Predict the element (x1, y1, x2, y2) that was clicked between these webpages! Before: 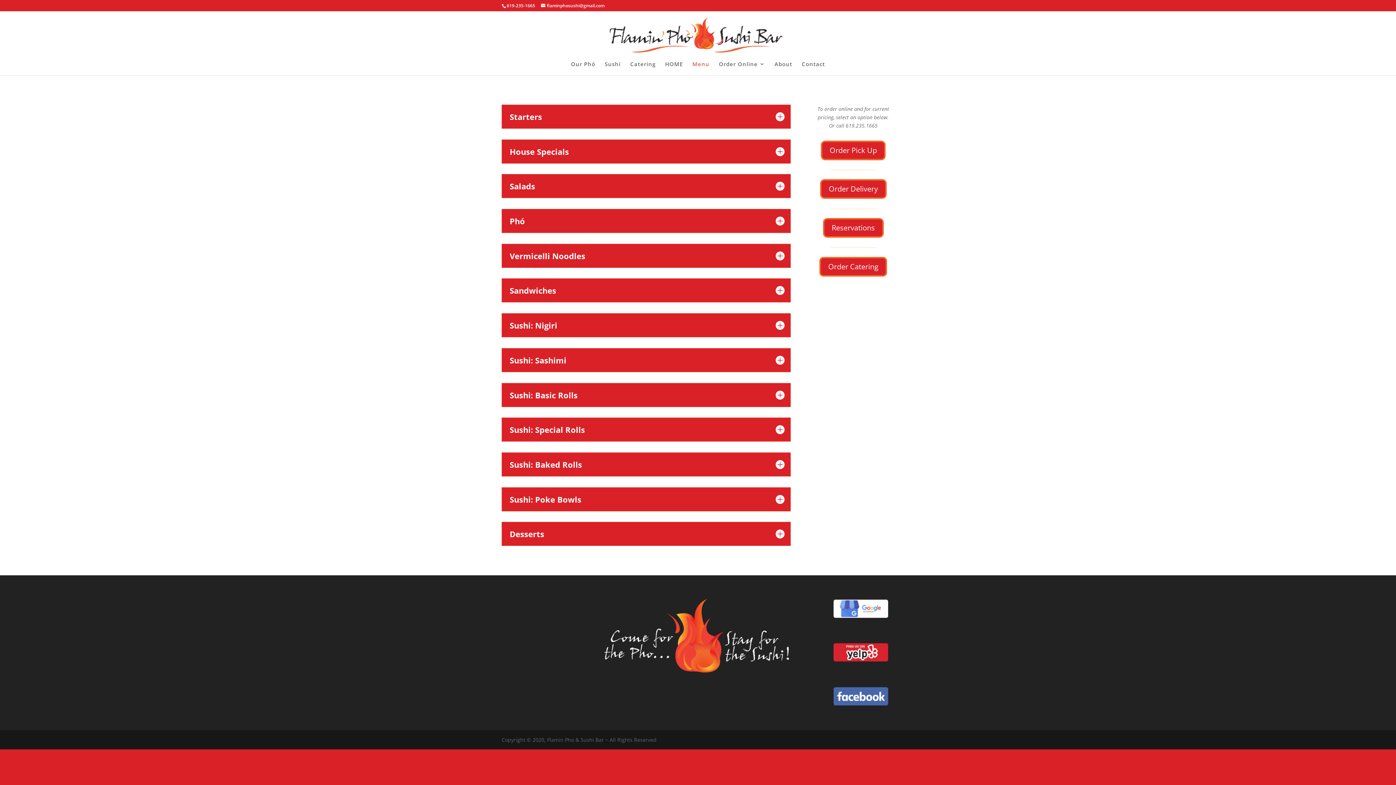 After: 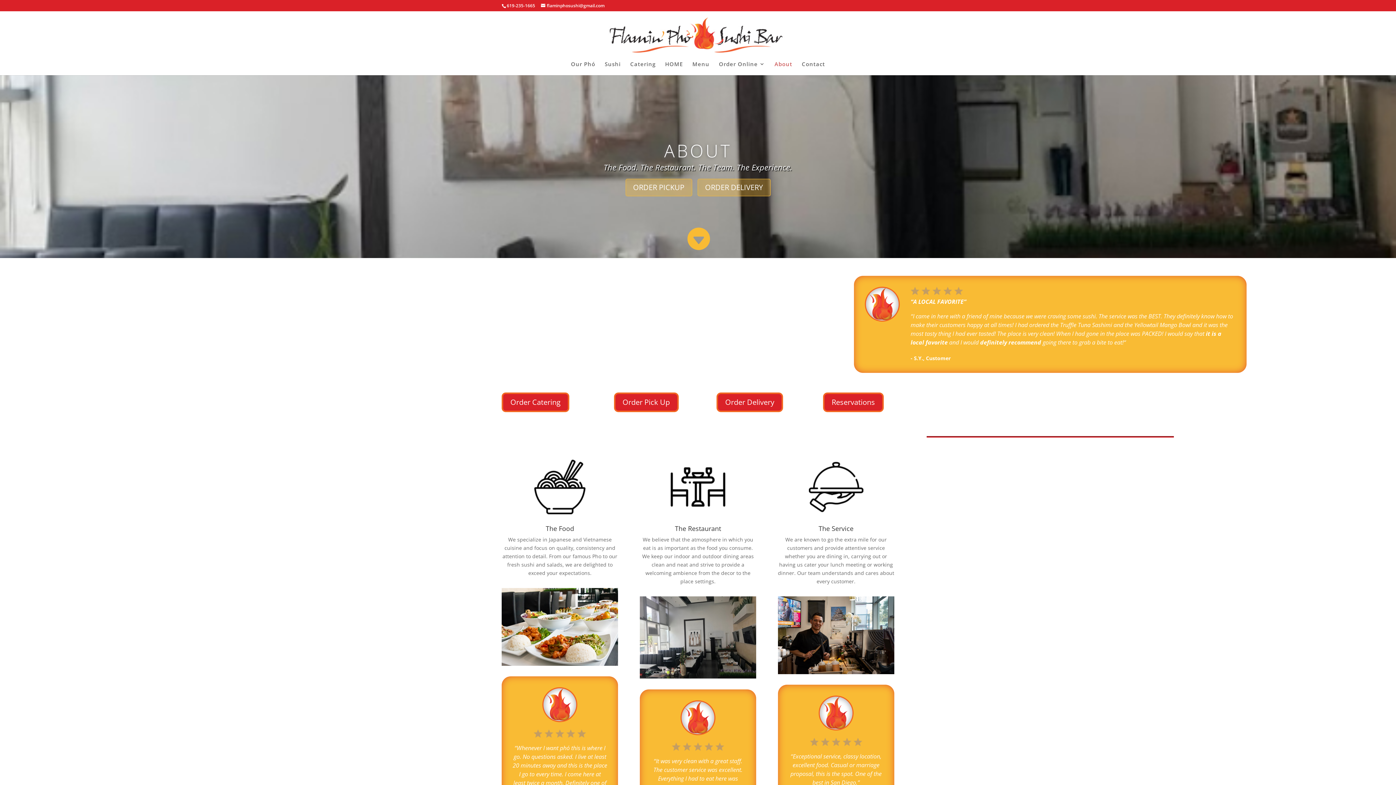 Action: bbox: (774, 61, 792, 75) label: About